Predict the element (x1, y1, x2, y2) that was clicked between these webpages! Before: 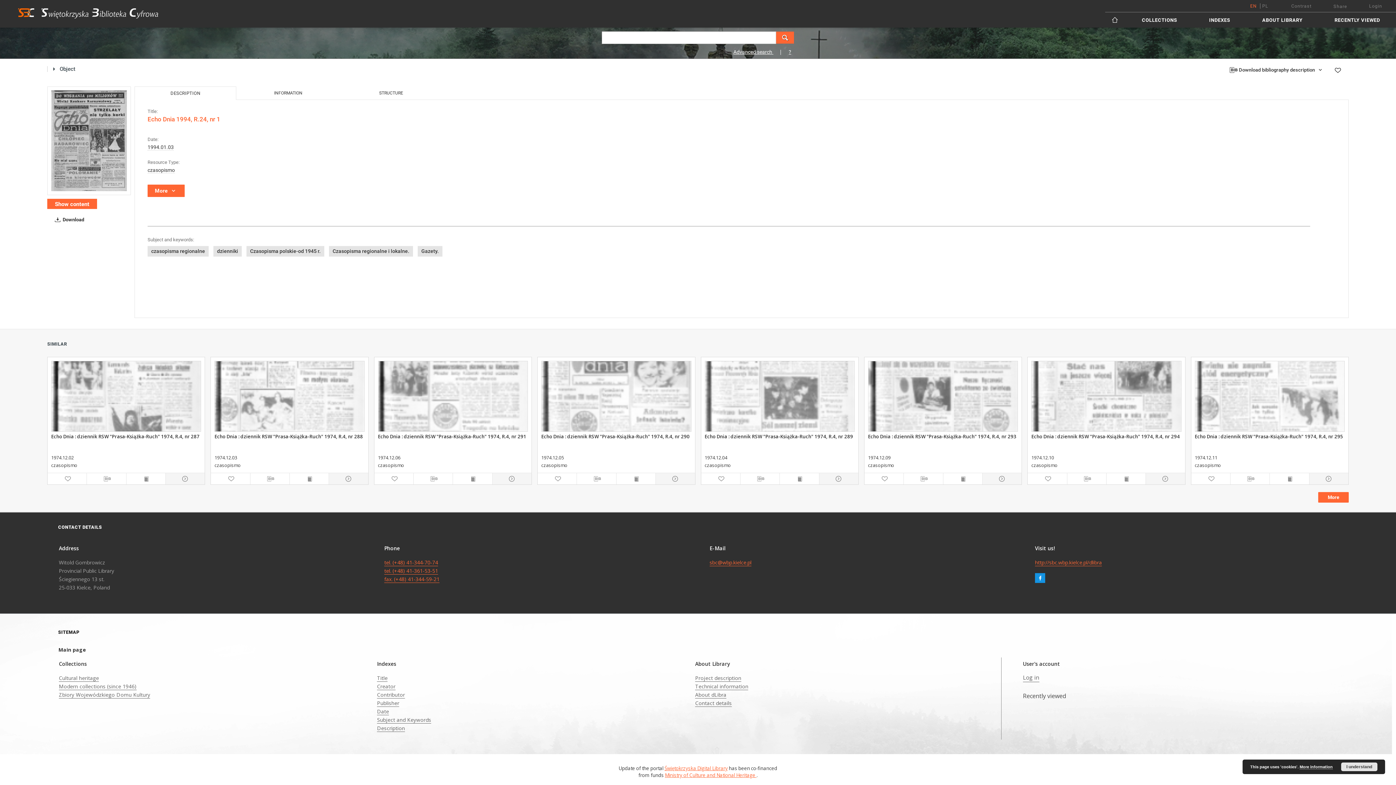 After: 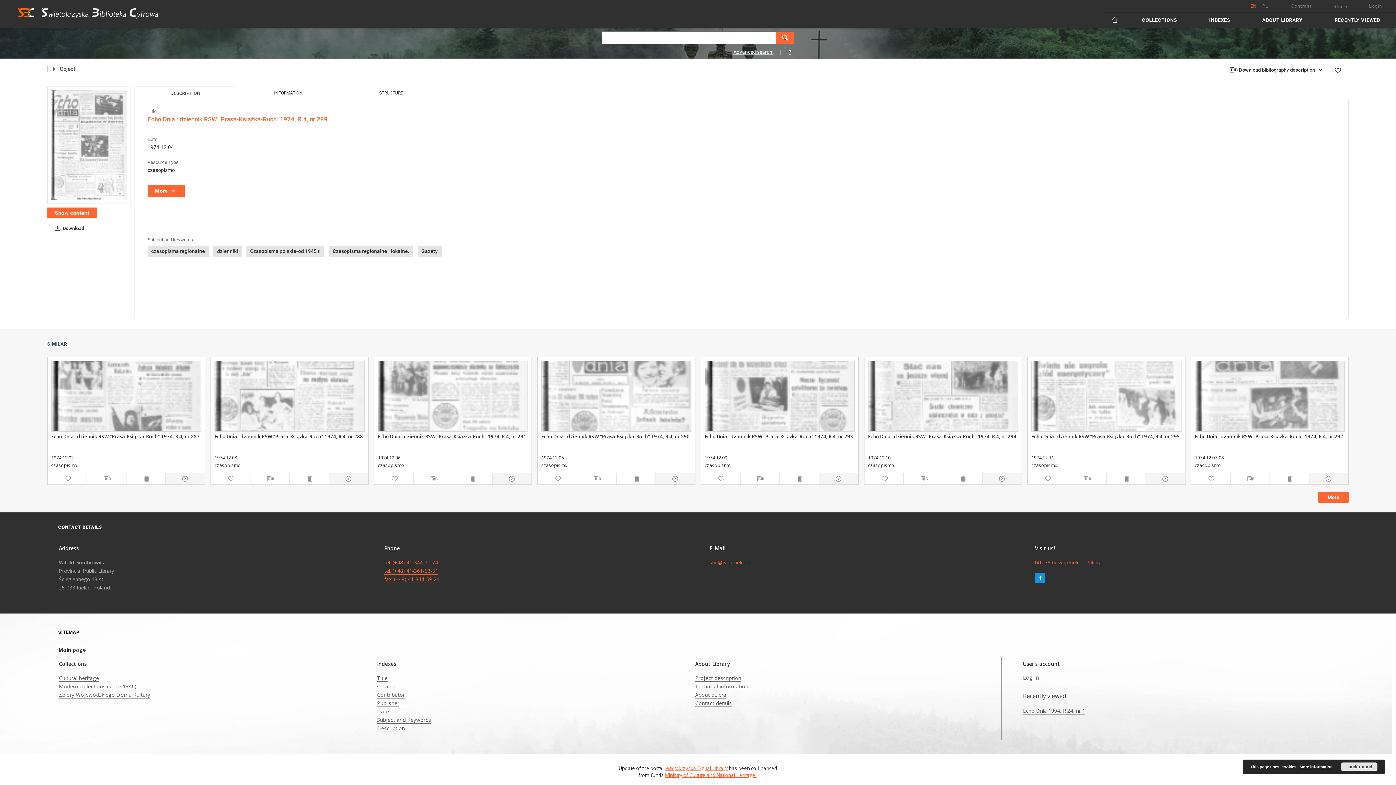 Action: bbox: (818, 473, 857, 484)